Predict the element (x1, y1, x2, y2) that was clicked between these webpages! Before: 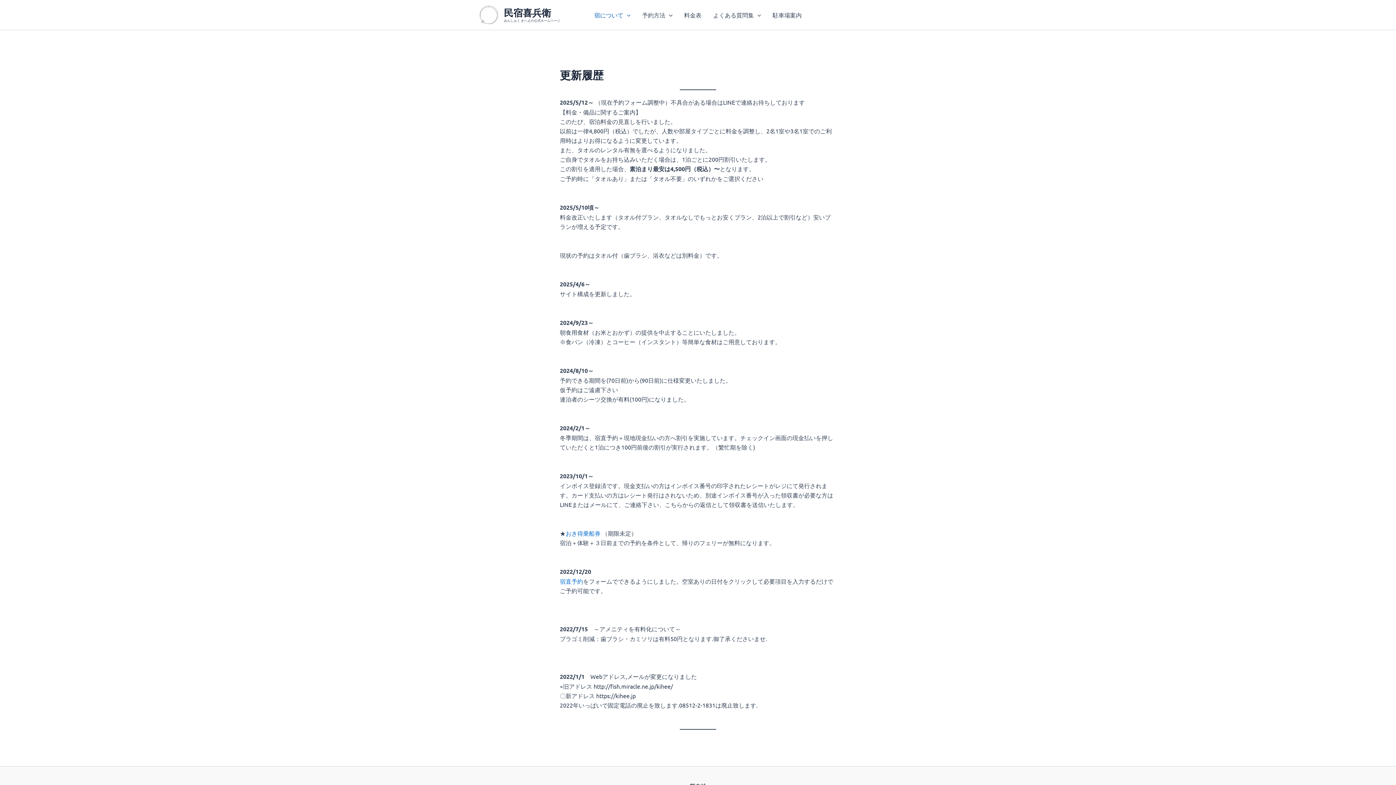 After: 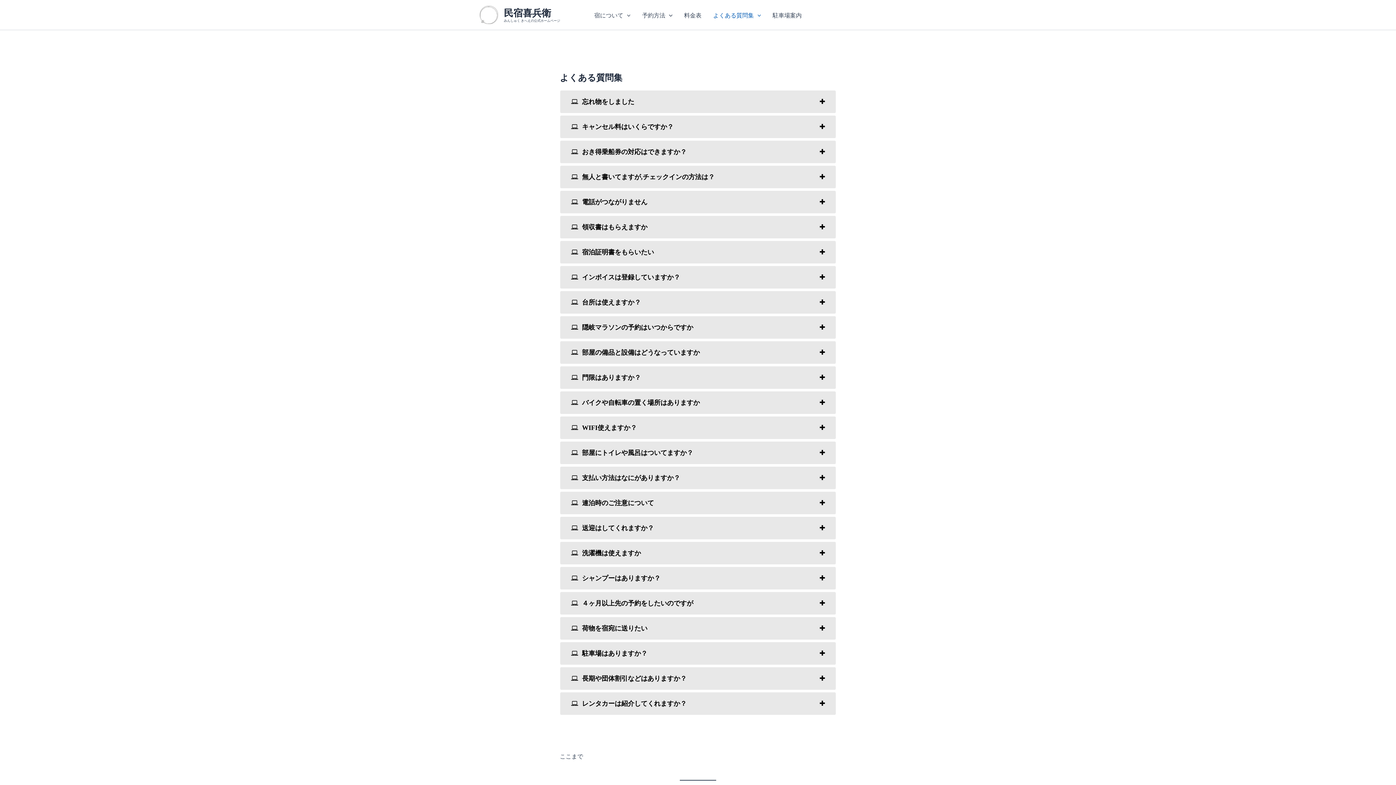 Action: bbox: (707, 5, 767, 24) label: よくある質問集